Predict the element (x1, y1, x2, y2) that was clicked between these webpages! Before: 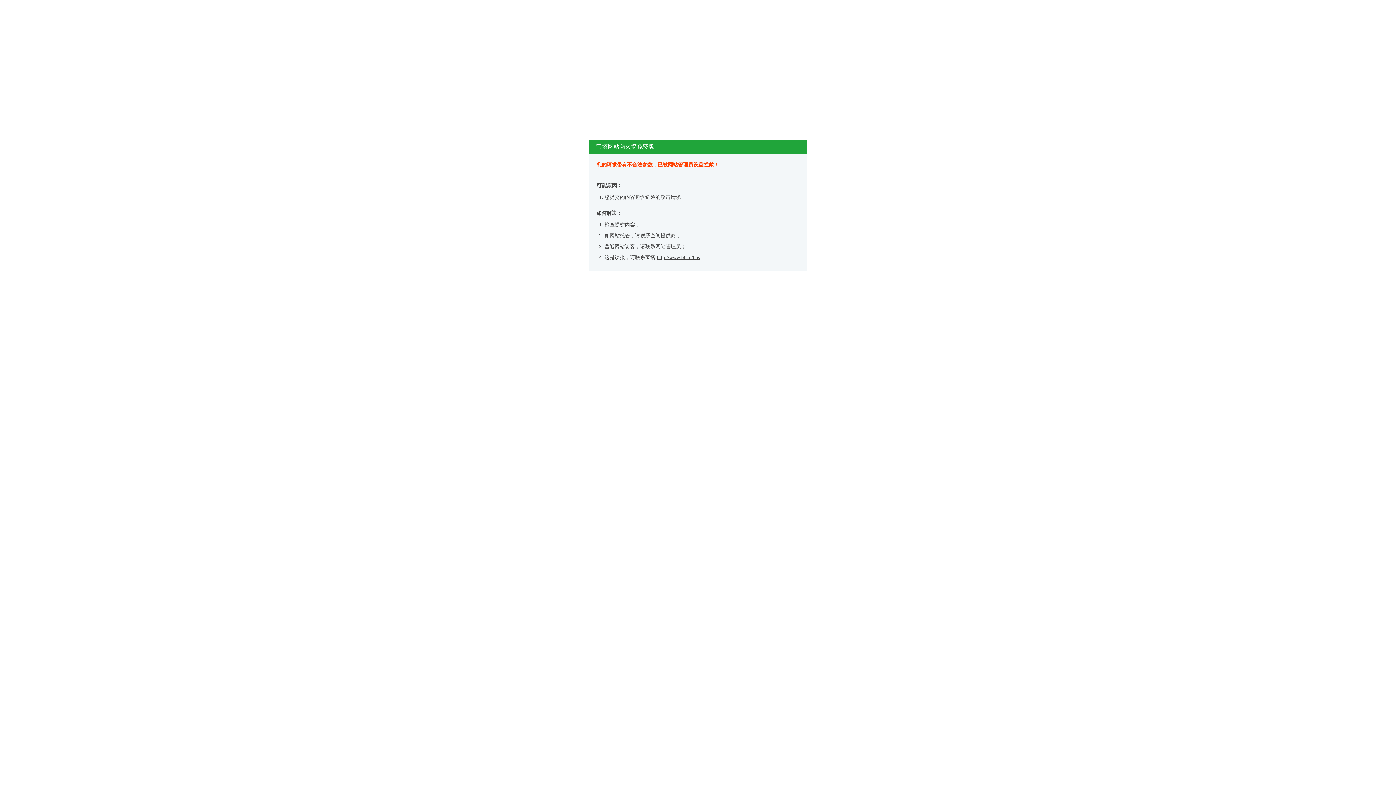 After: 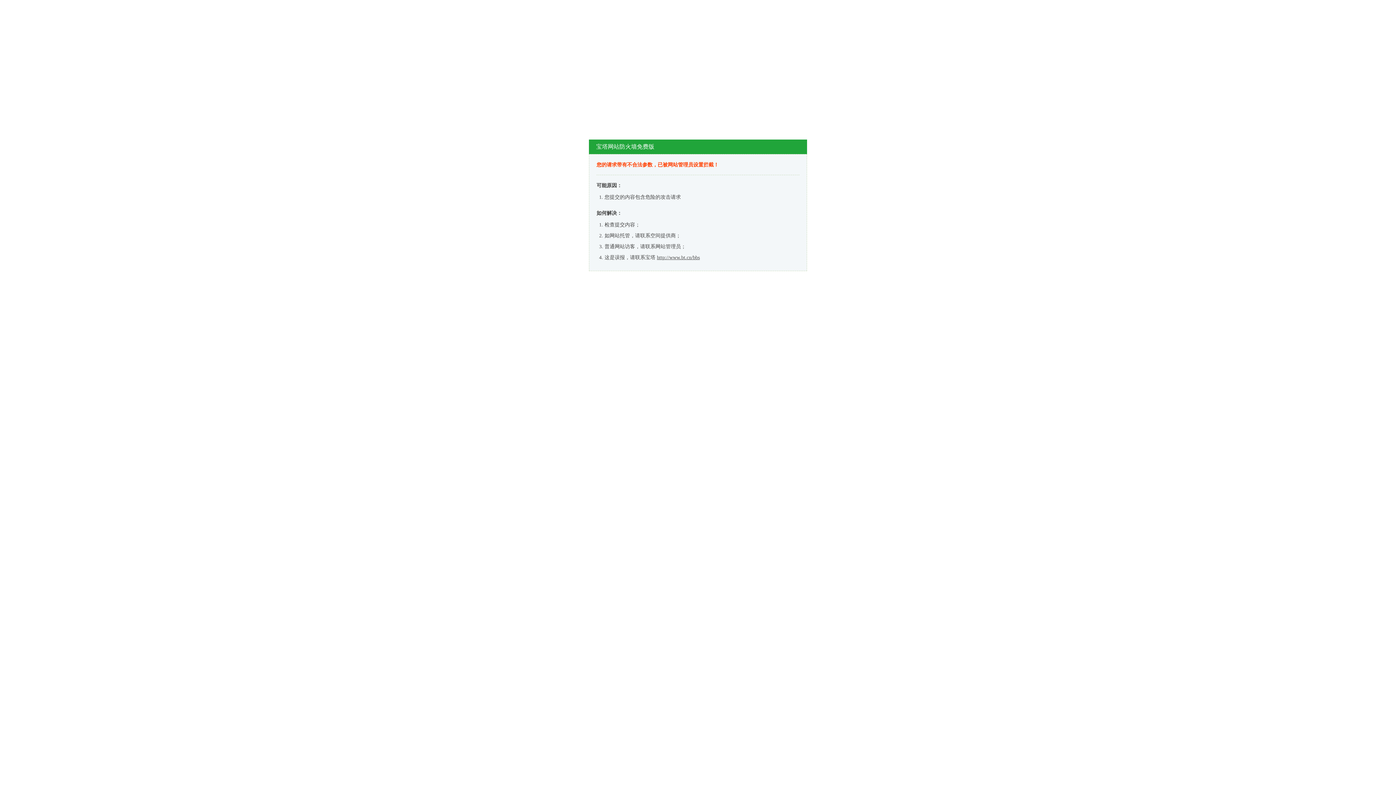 Action: label: http://www.bt.cn/bbs bbox: (657, 254, 700, 260)